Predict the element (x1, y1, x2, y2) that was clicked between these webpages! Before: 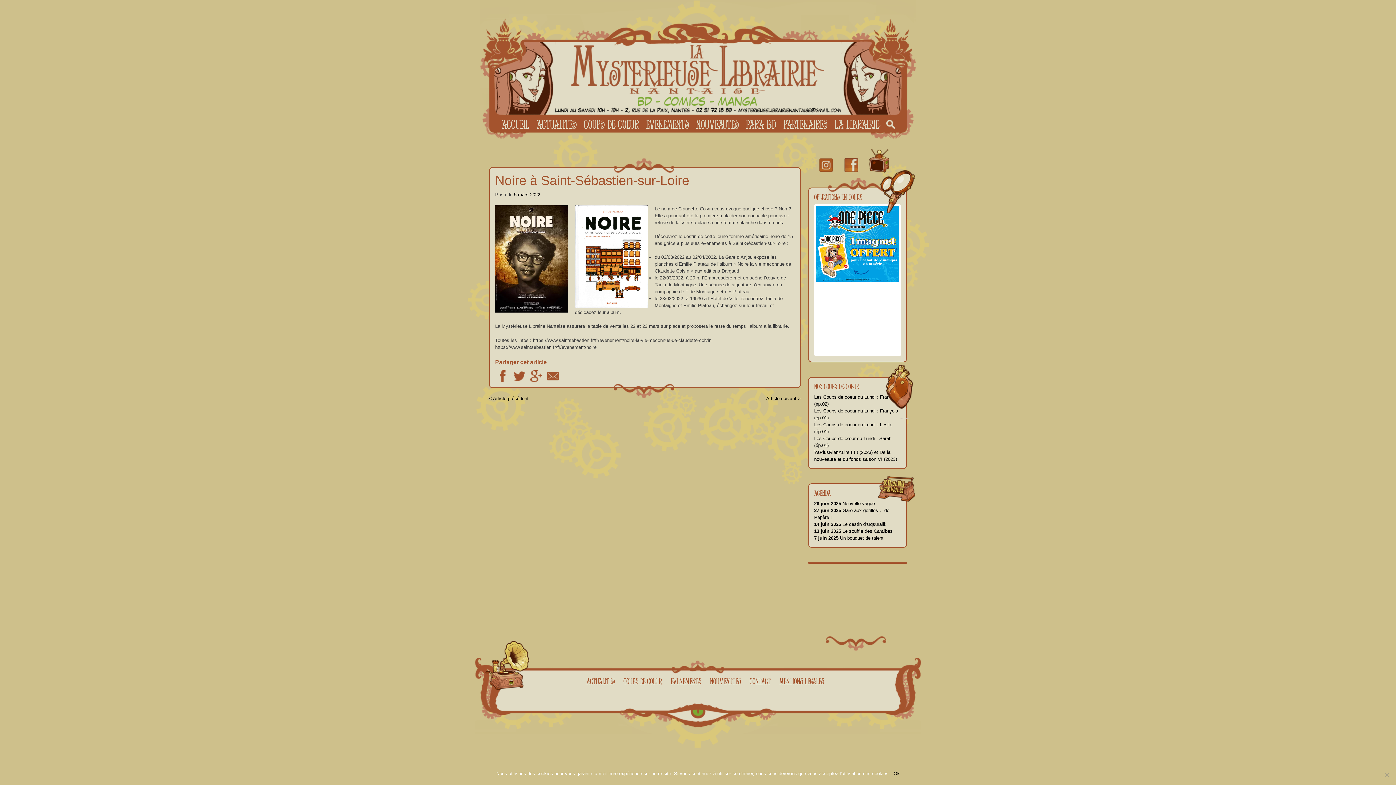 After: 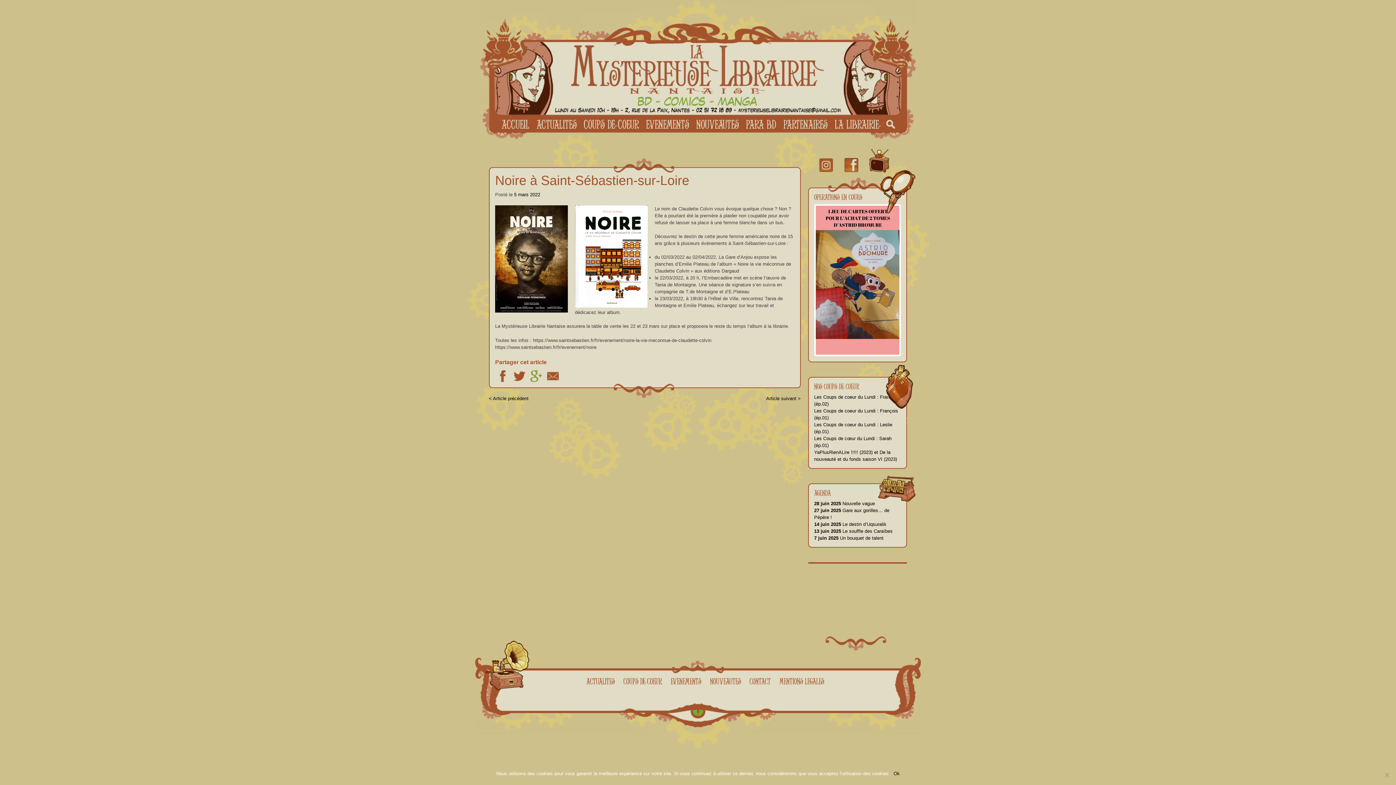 Action: bbox: (530, 370, 542, 382) label: Google +